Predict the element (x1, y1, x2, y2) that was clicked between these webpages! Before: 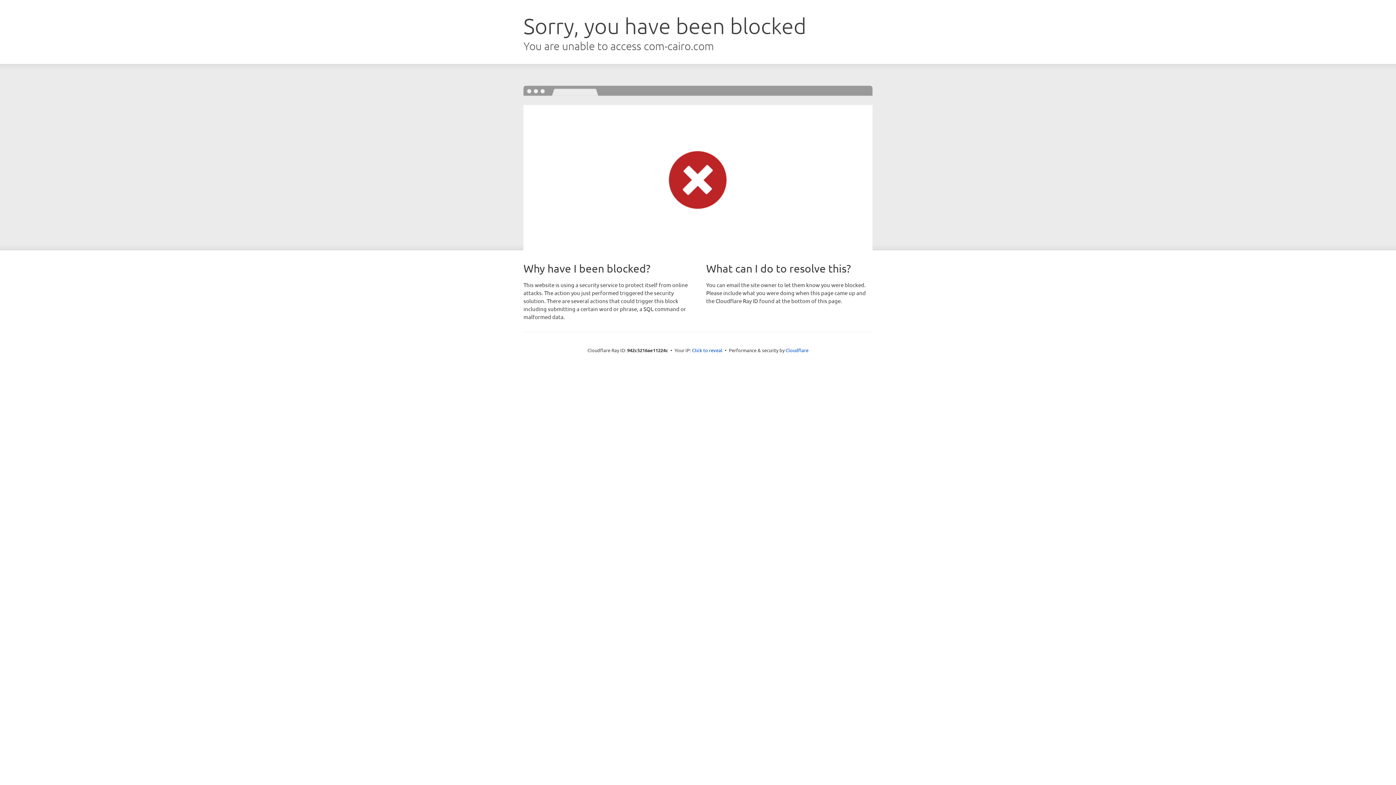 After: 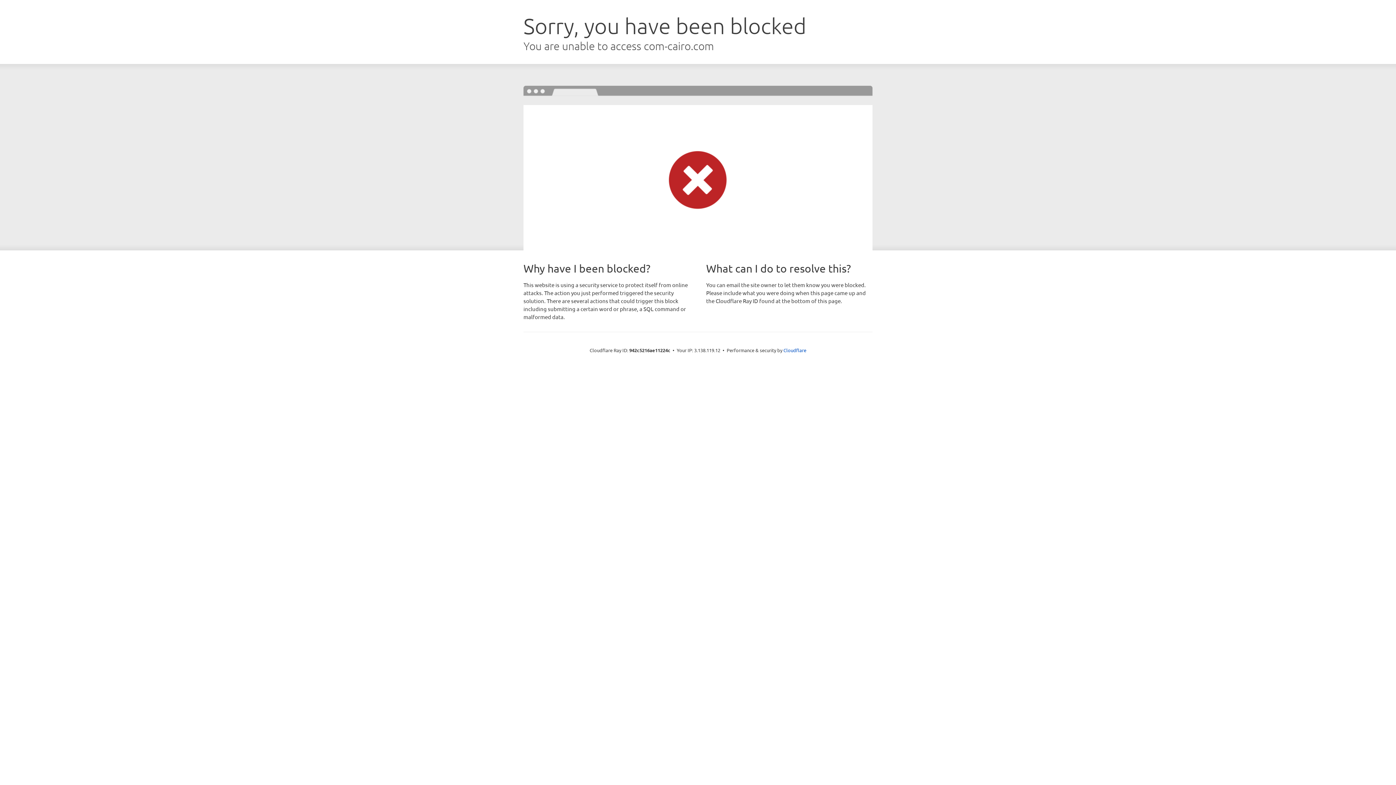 Action: bbox: (692, 346, 722, 353) label: Click to reveal